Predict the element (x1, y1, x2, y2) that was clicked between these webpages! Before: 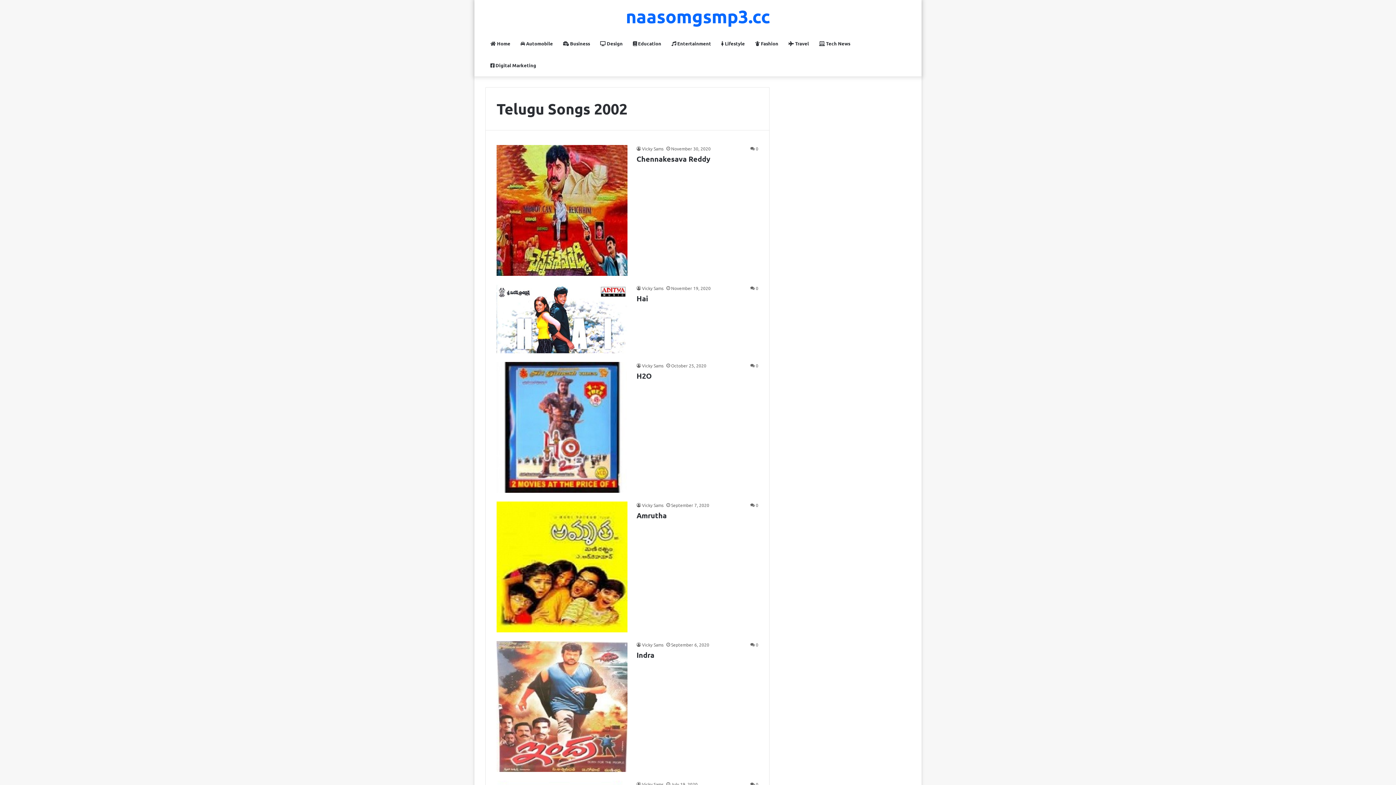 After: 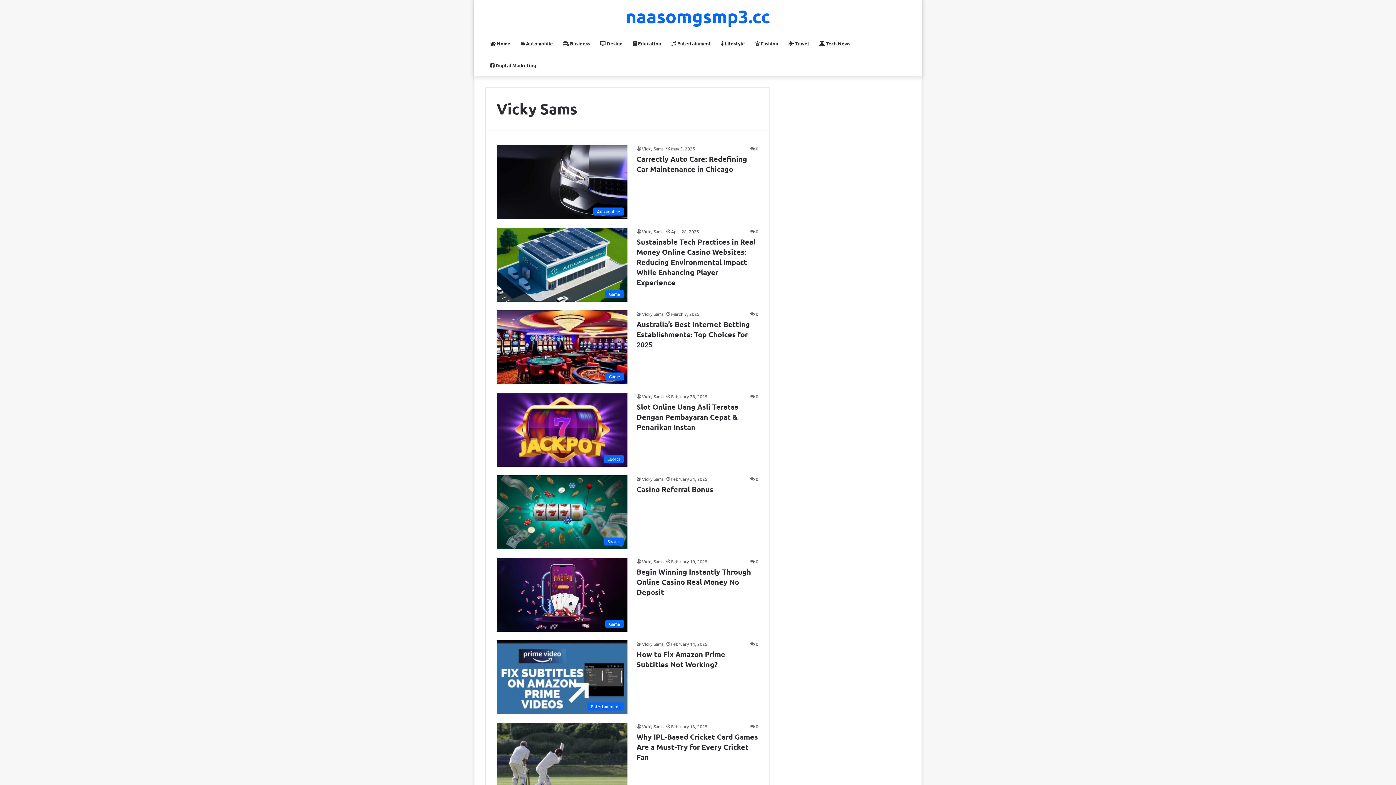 Action: bbox: (636, 502, 663, 508) label: Vicky Sams